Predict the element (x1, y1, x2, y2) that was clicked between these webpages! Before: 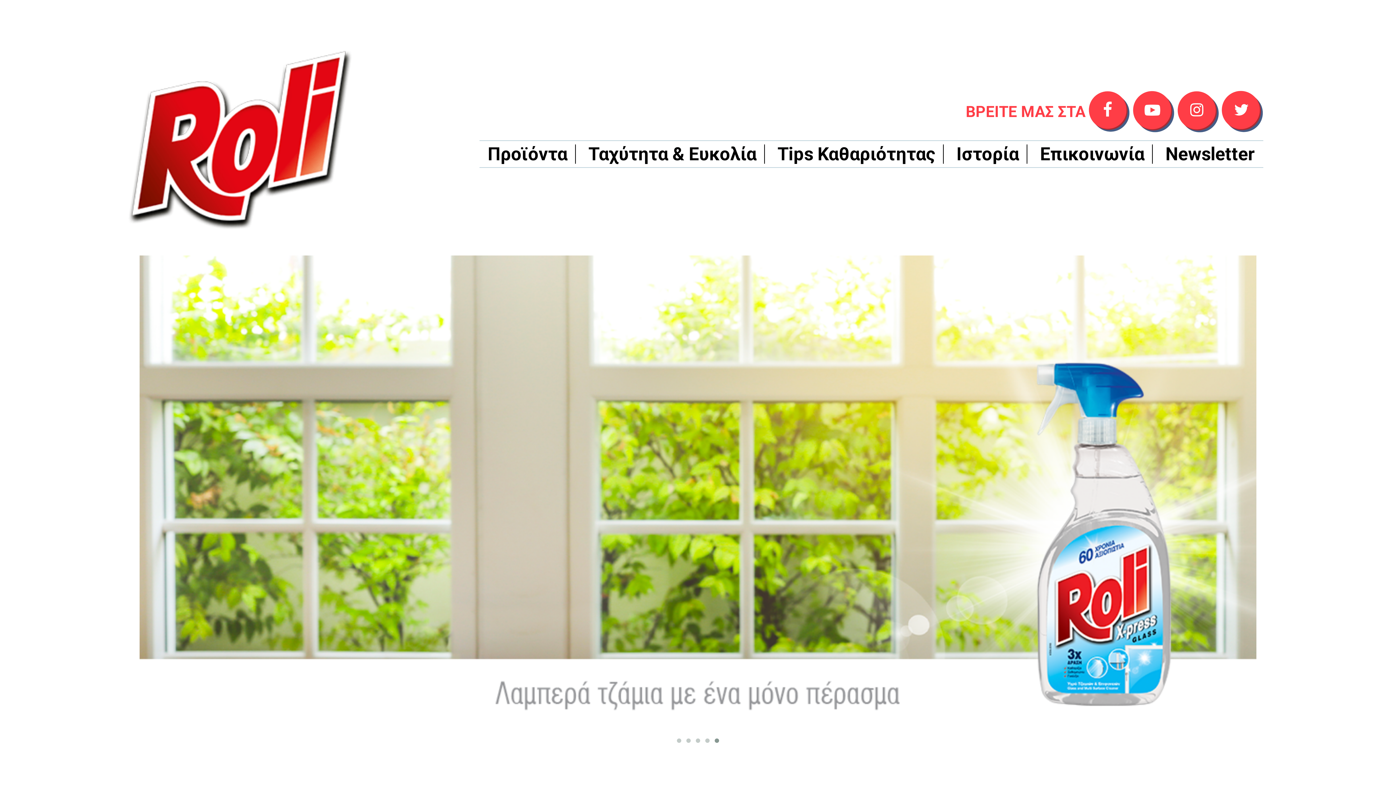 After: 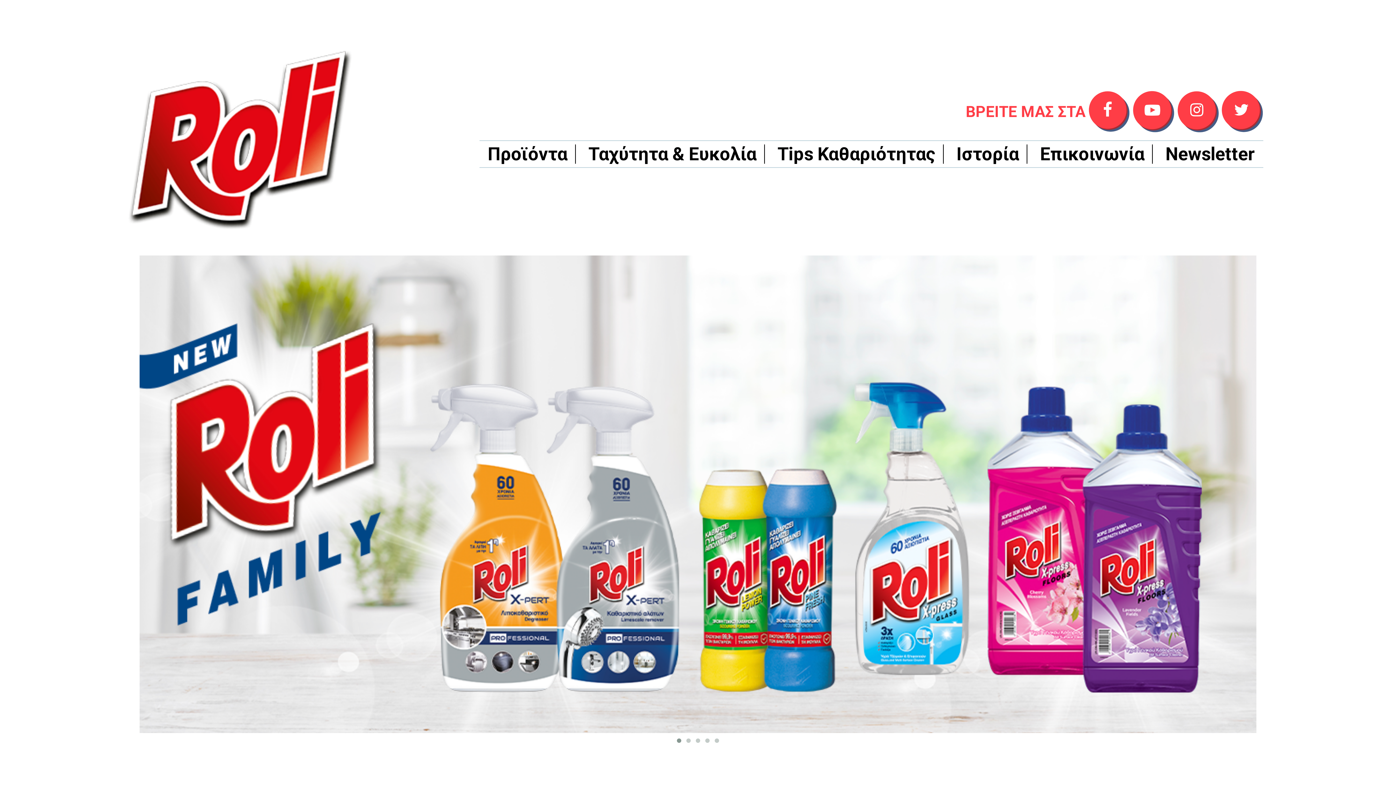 Action: label: Ταχύτητα & Ευκολία bbox: (588, 143, 756, 164)